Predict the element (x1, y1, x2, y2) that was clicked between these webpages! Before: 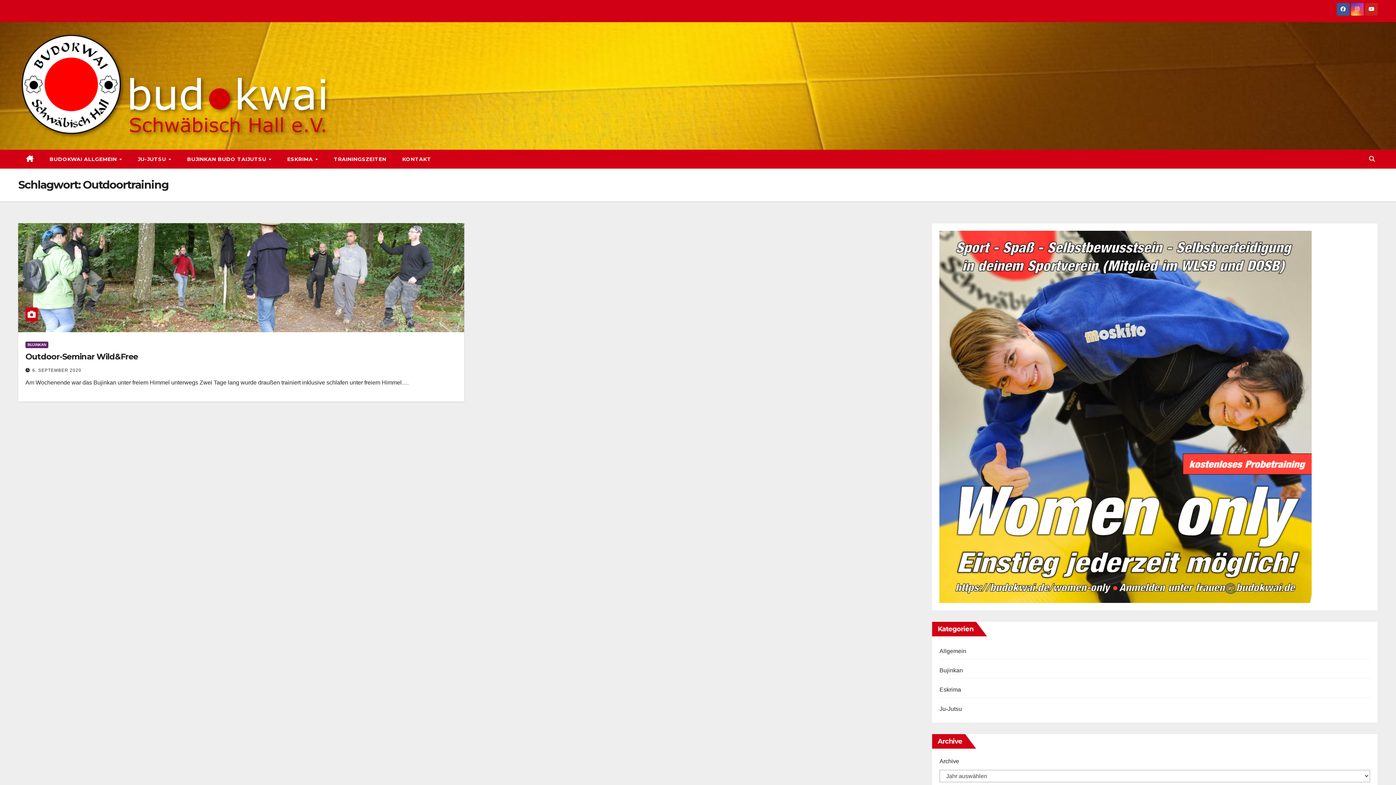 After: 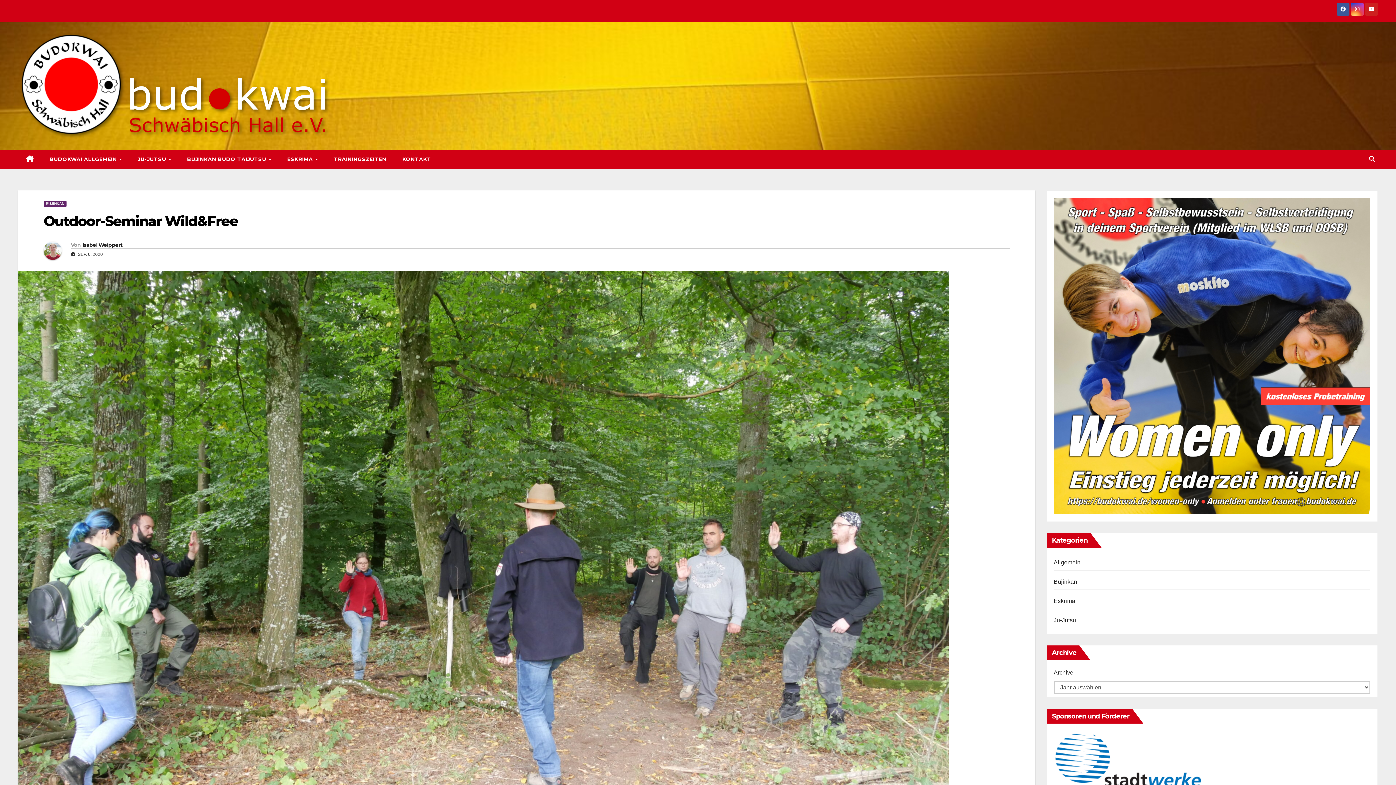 Action: bbox: (18, 223, 464, 332)